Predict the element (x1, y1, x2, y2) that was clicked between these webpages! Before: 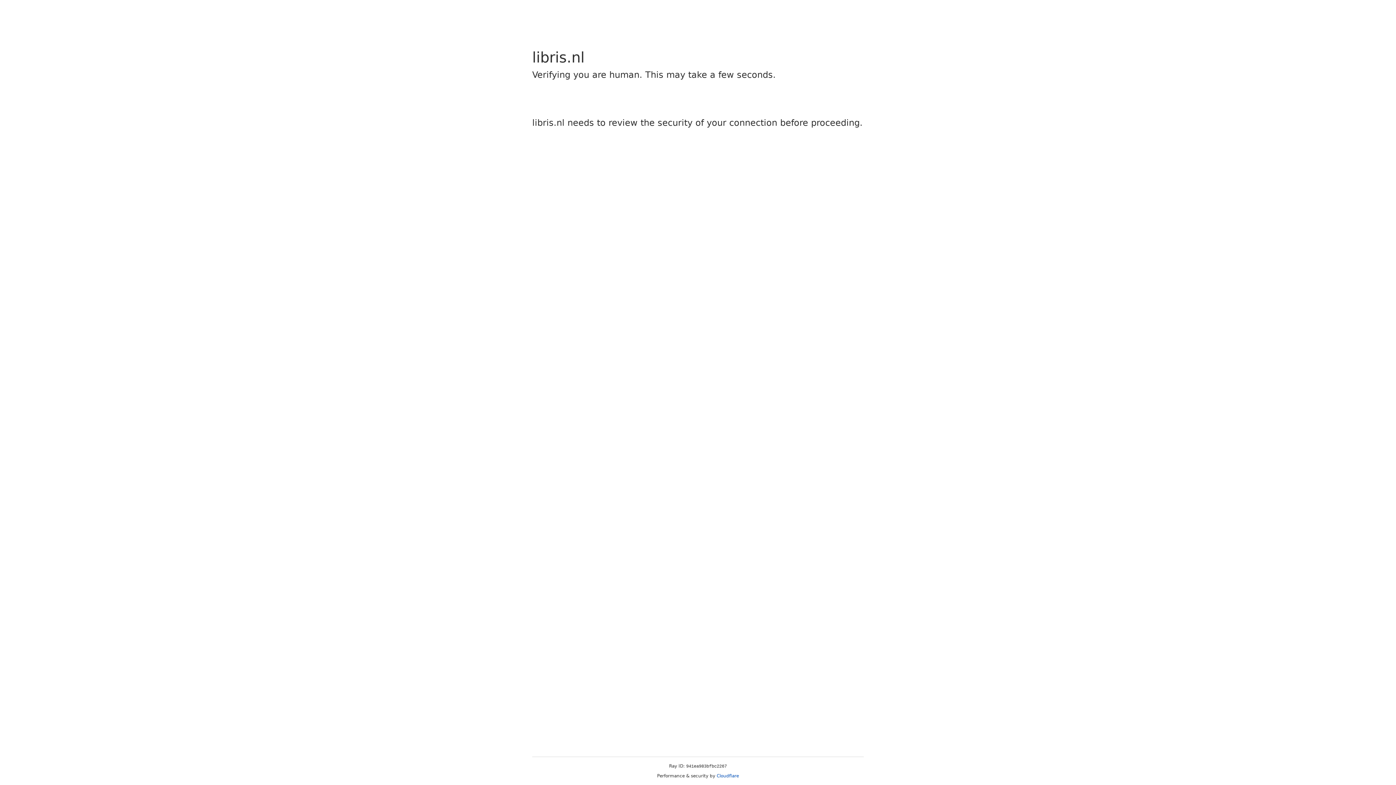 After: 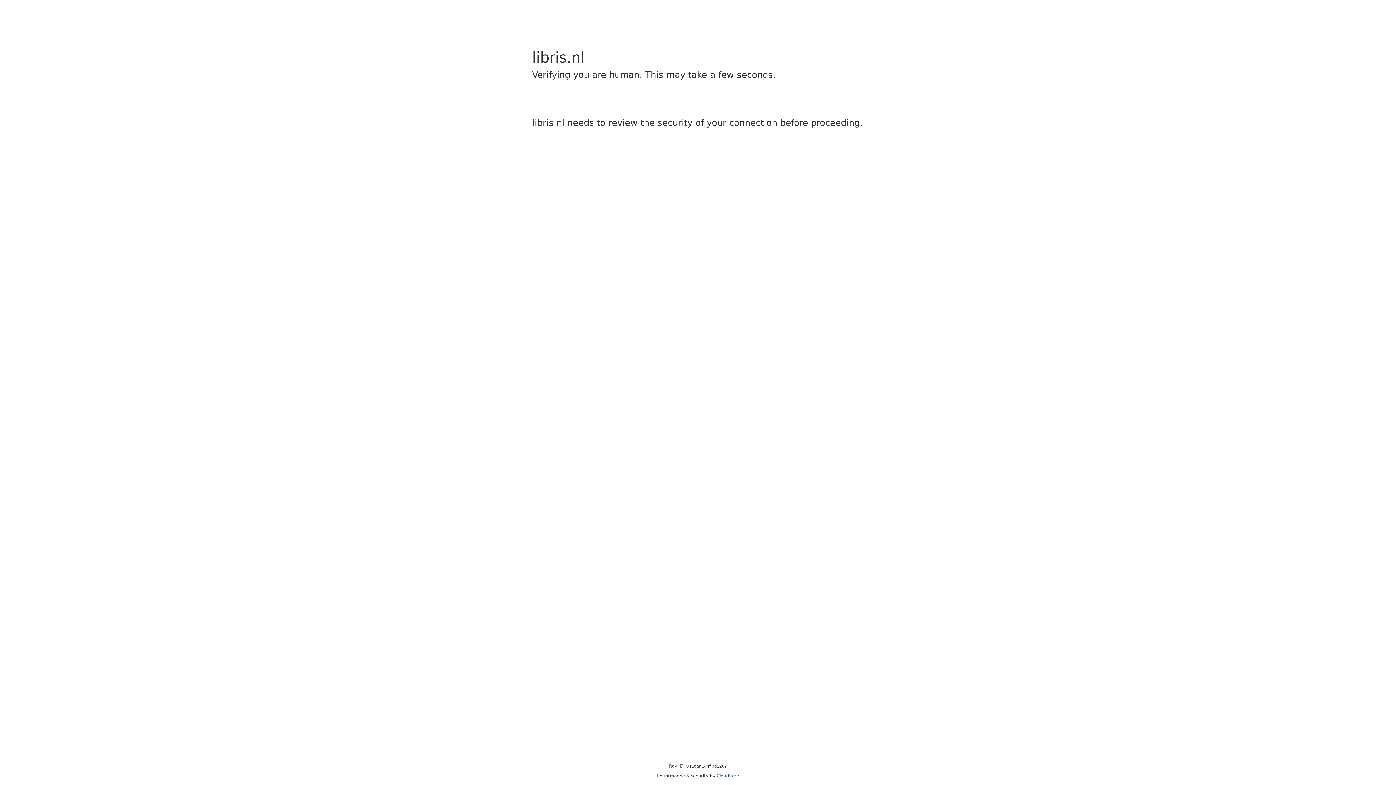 Action: label: Cloudflare bbox: (716, 773, 739, 778)